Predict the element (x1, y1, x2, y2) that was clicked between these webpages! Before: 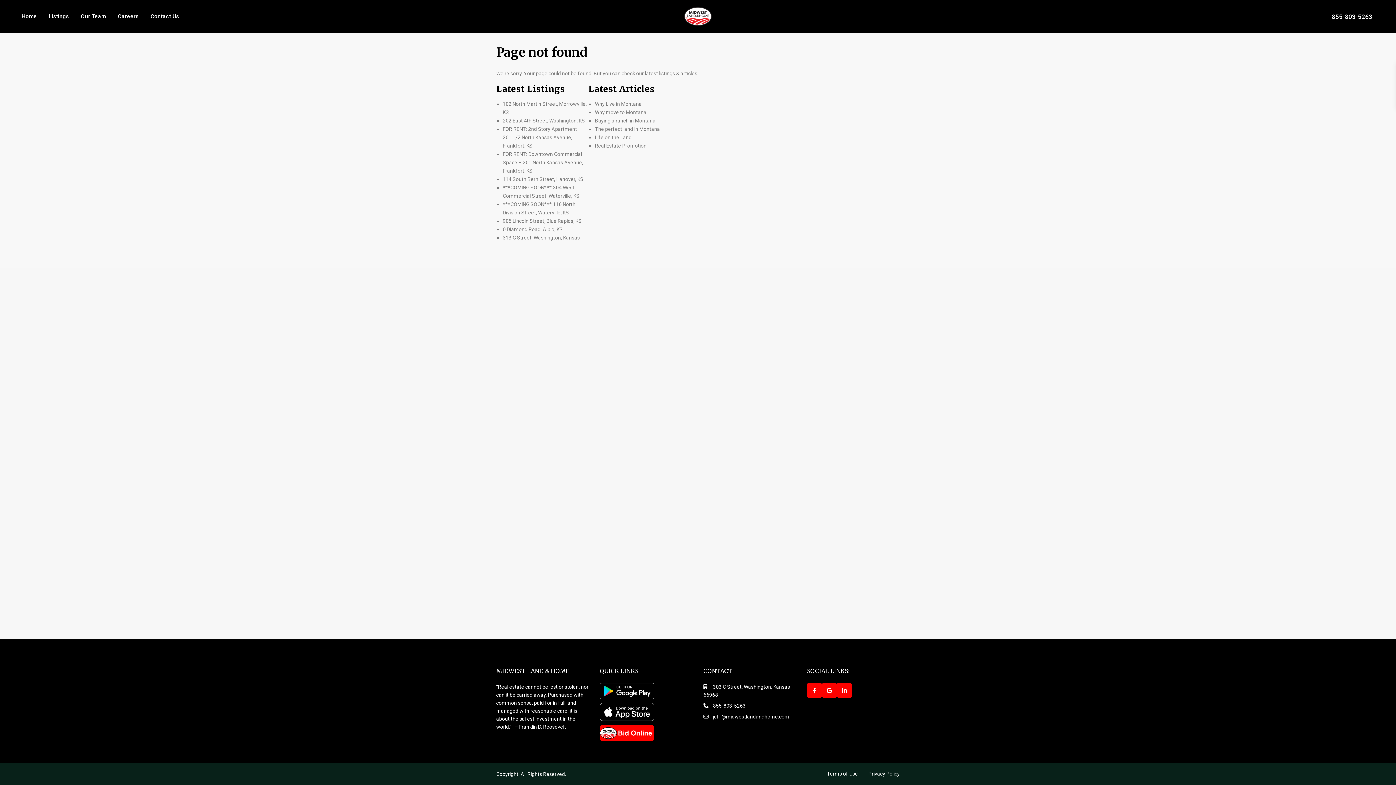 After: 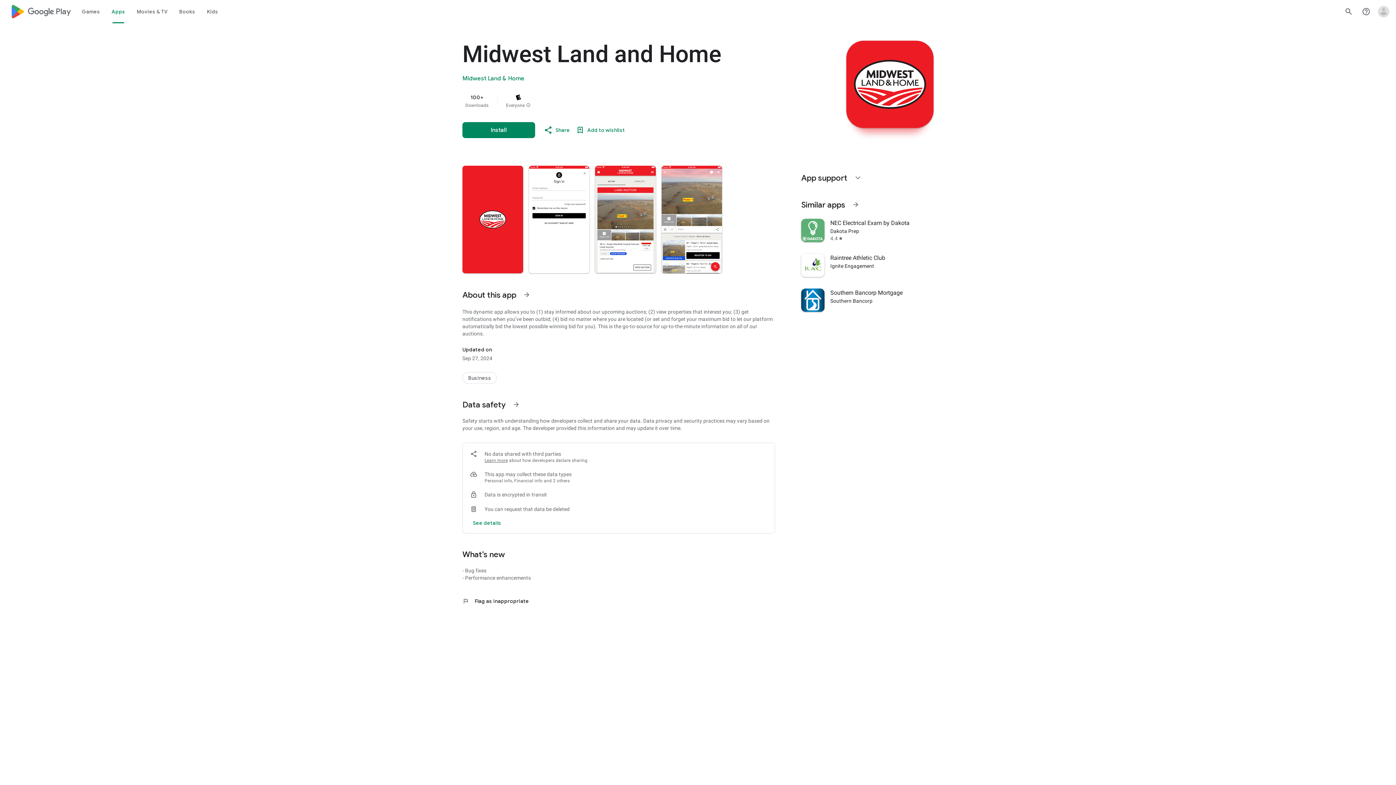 Action: bbox: (600, 689, 654, 695)